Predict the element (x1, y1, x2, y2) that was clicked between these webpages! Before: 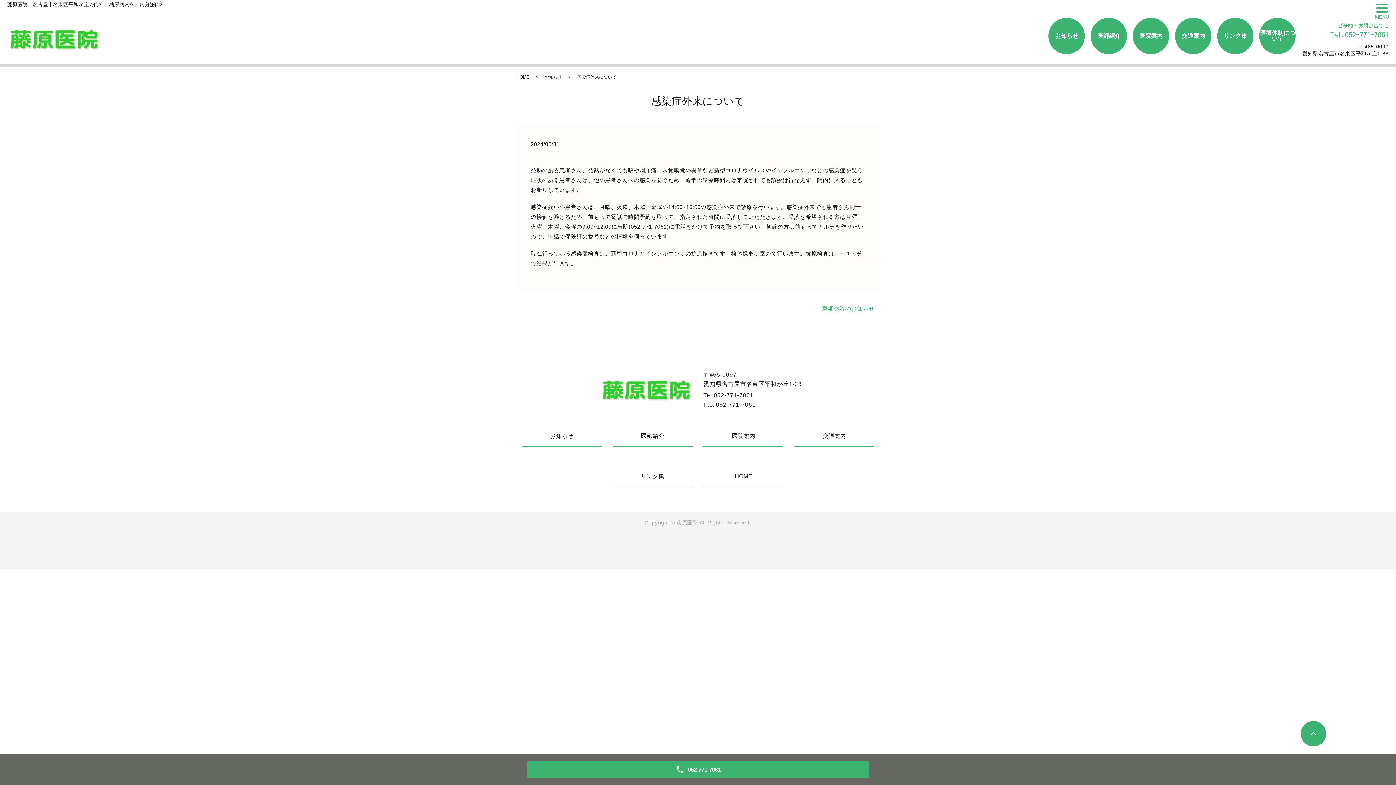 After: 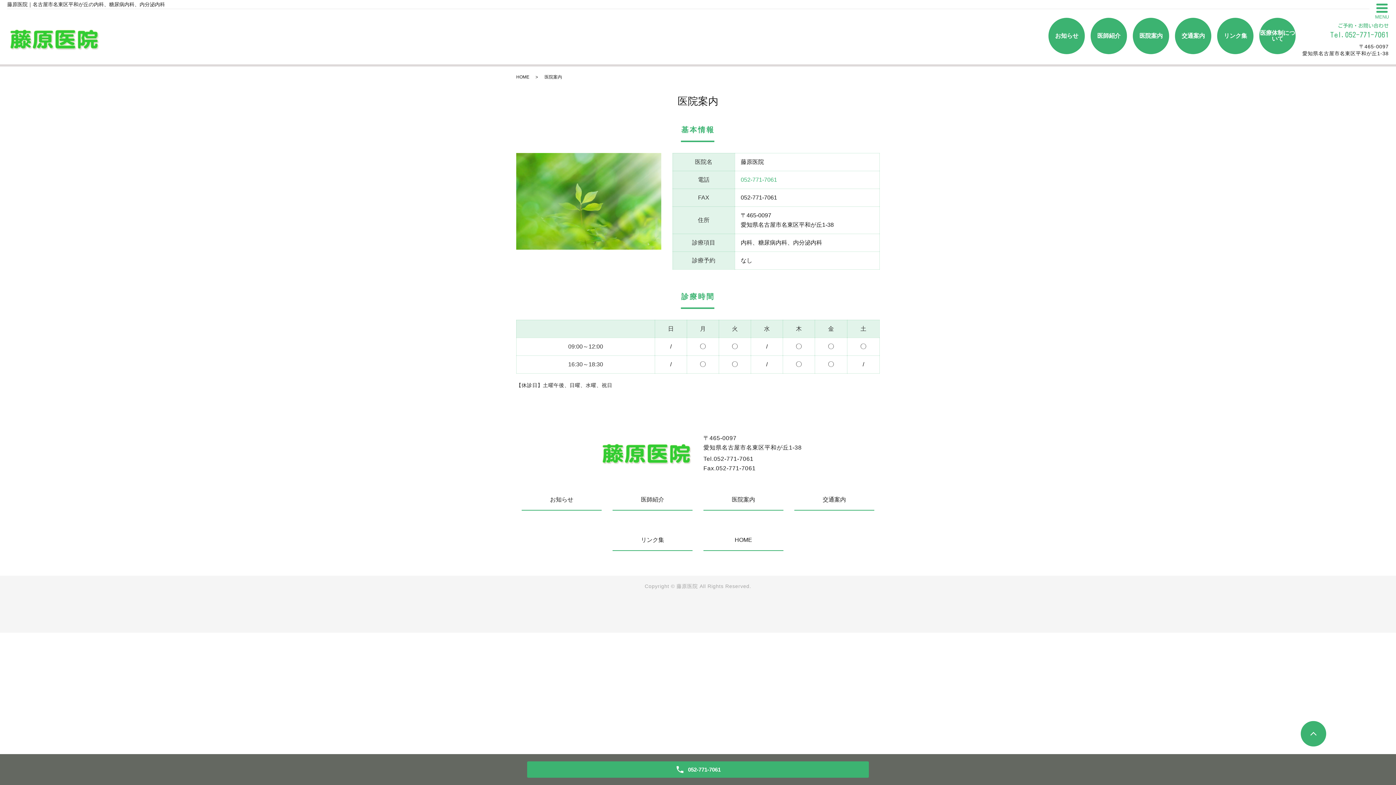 Action: label: 医院案内 bbox: (703, 431, 783, 447)